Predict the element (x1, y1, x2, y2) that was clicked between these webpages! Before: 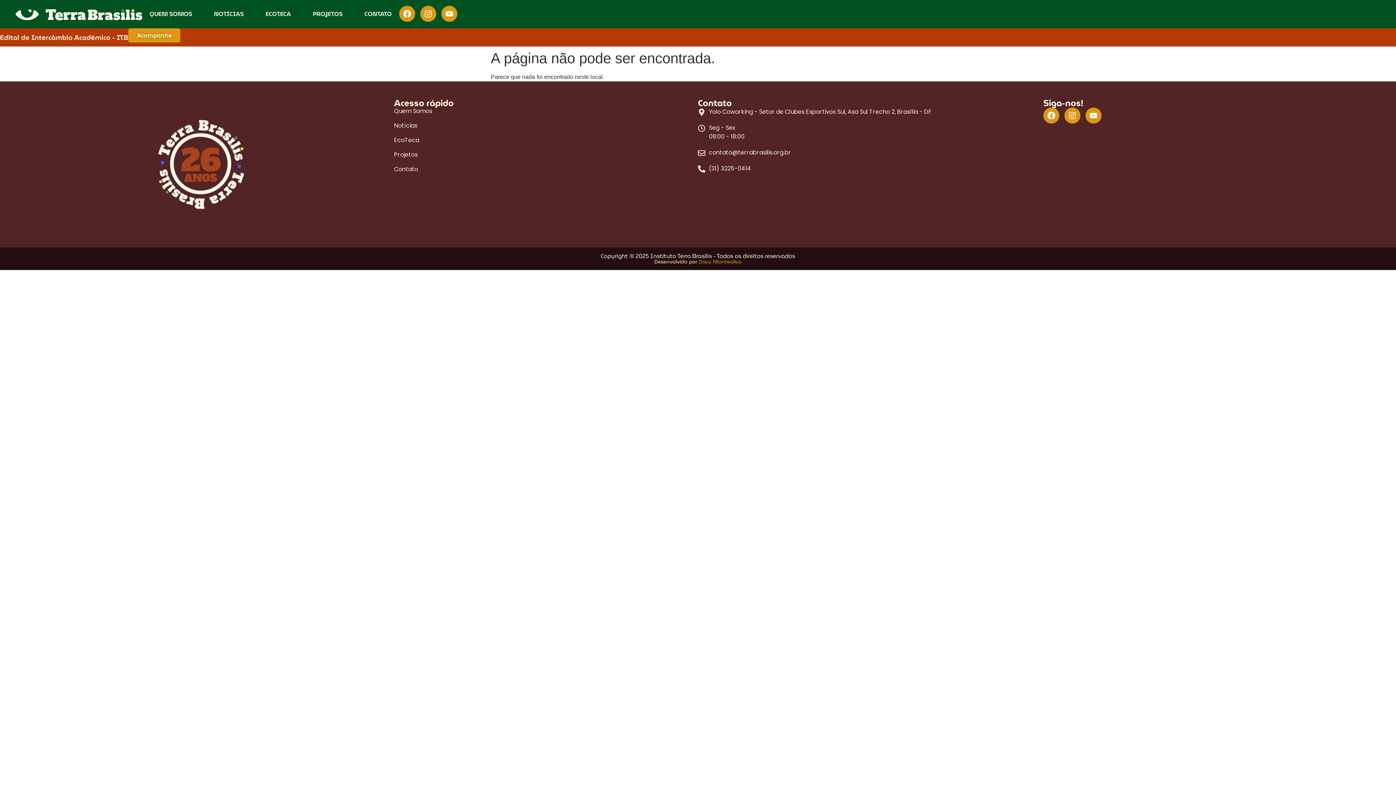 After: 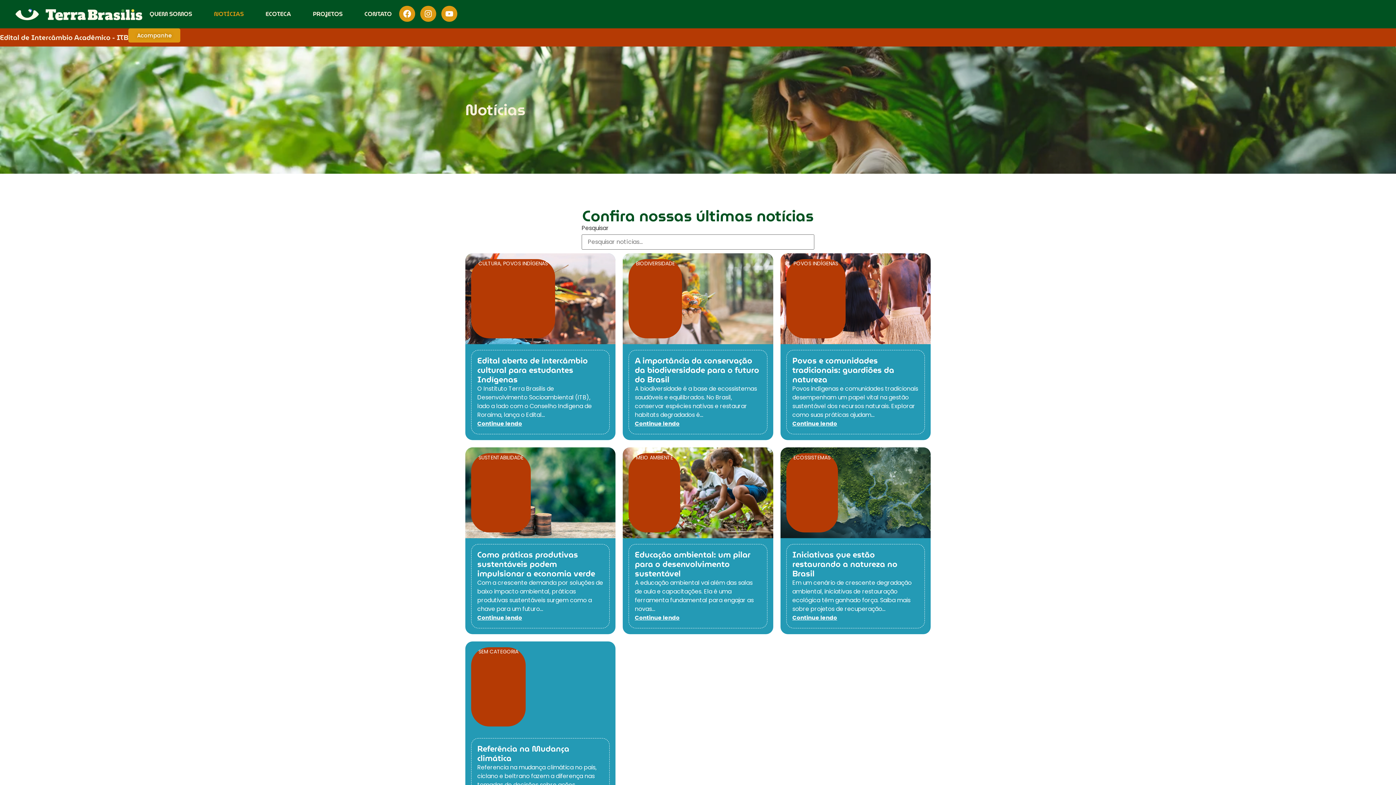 Action: label: Notícias bbox: (394, 122, 698, 129)